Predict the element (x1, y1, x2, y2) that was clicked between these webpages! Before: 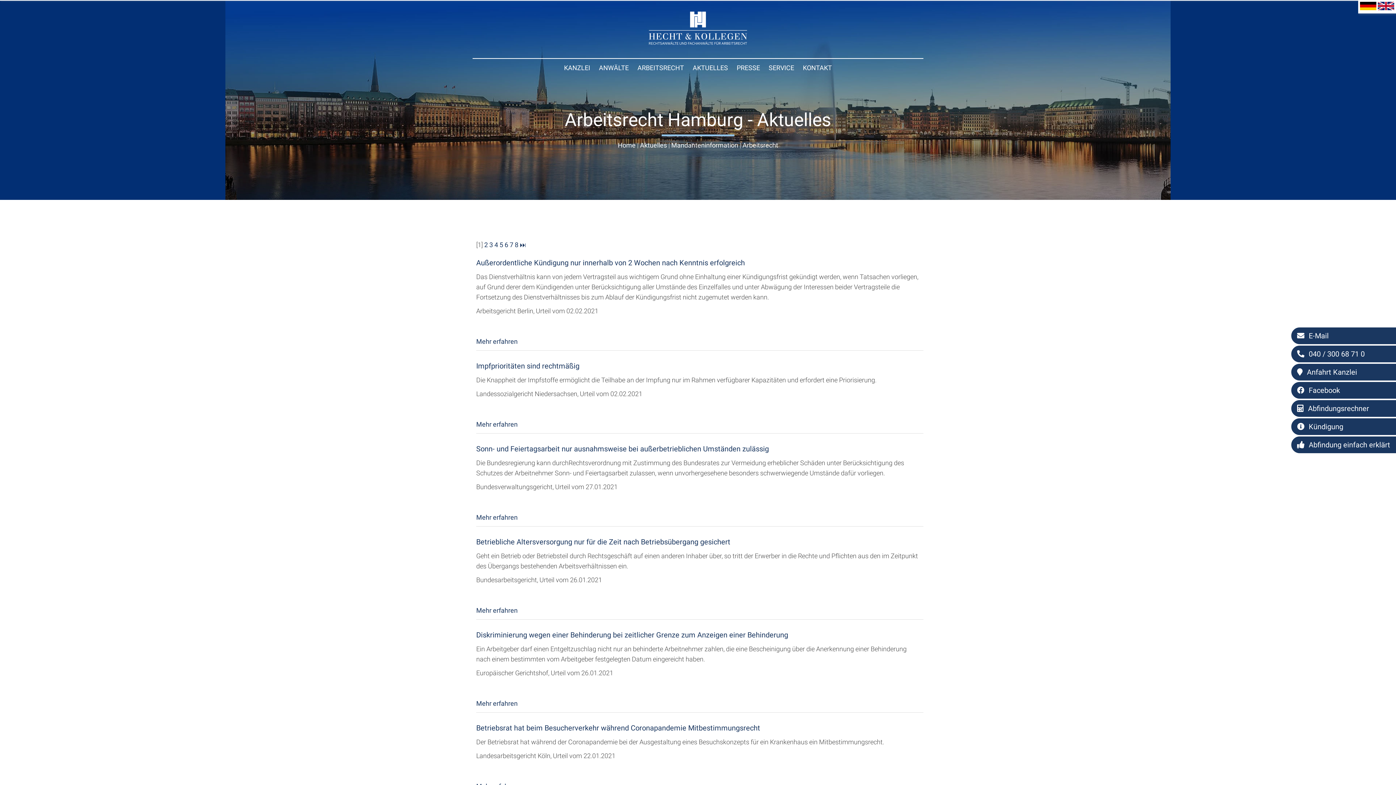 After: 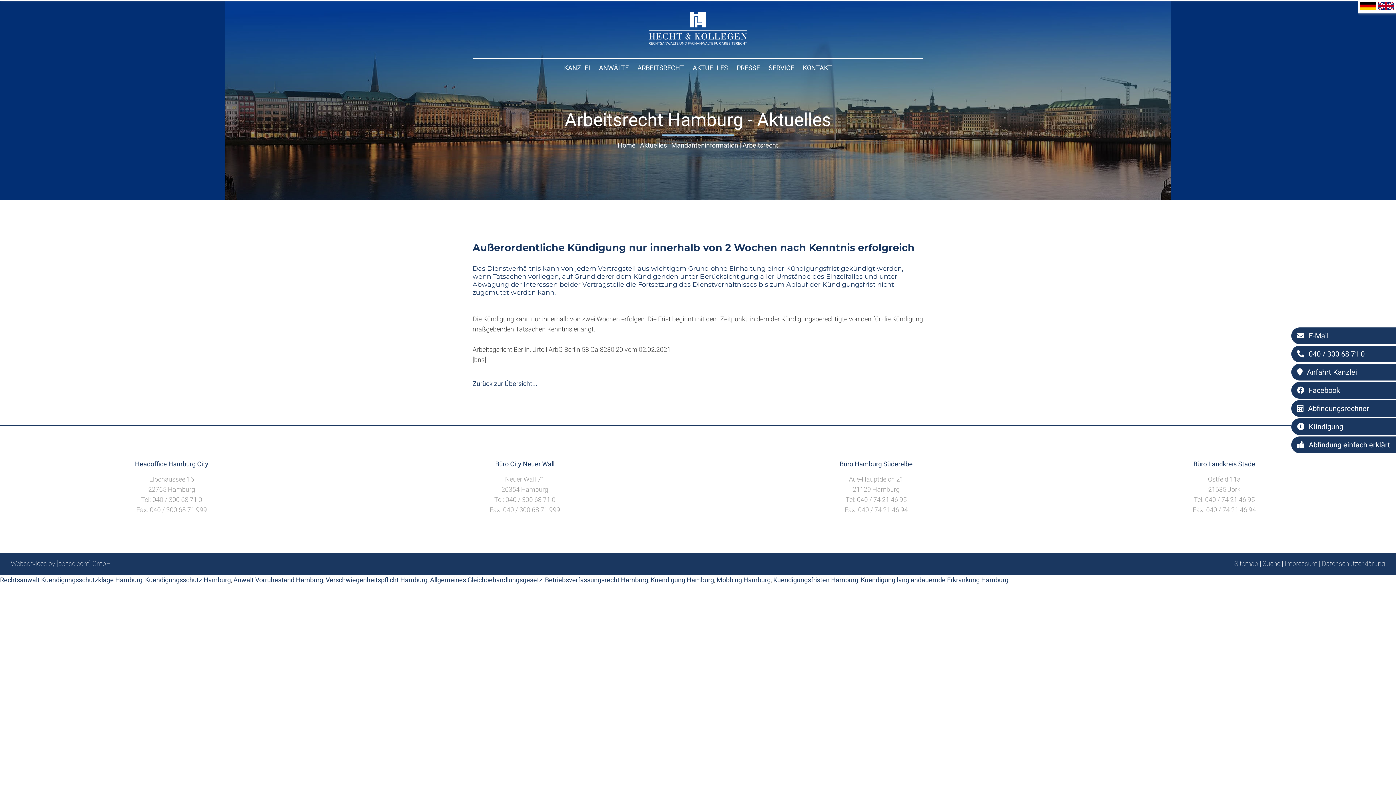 Action: bbox: (476, 337, 517, 345) label: Mehr erfahren